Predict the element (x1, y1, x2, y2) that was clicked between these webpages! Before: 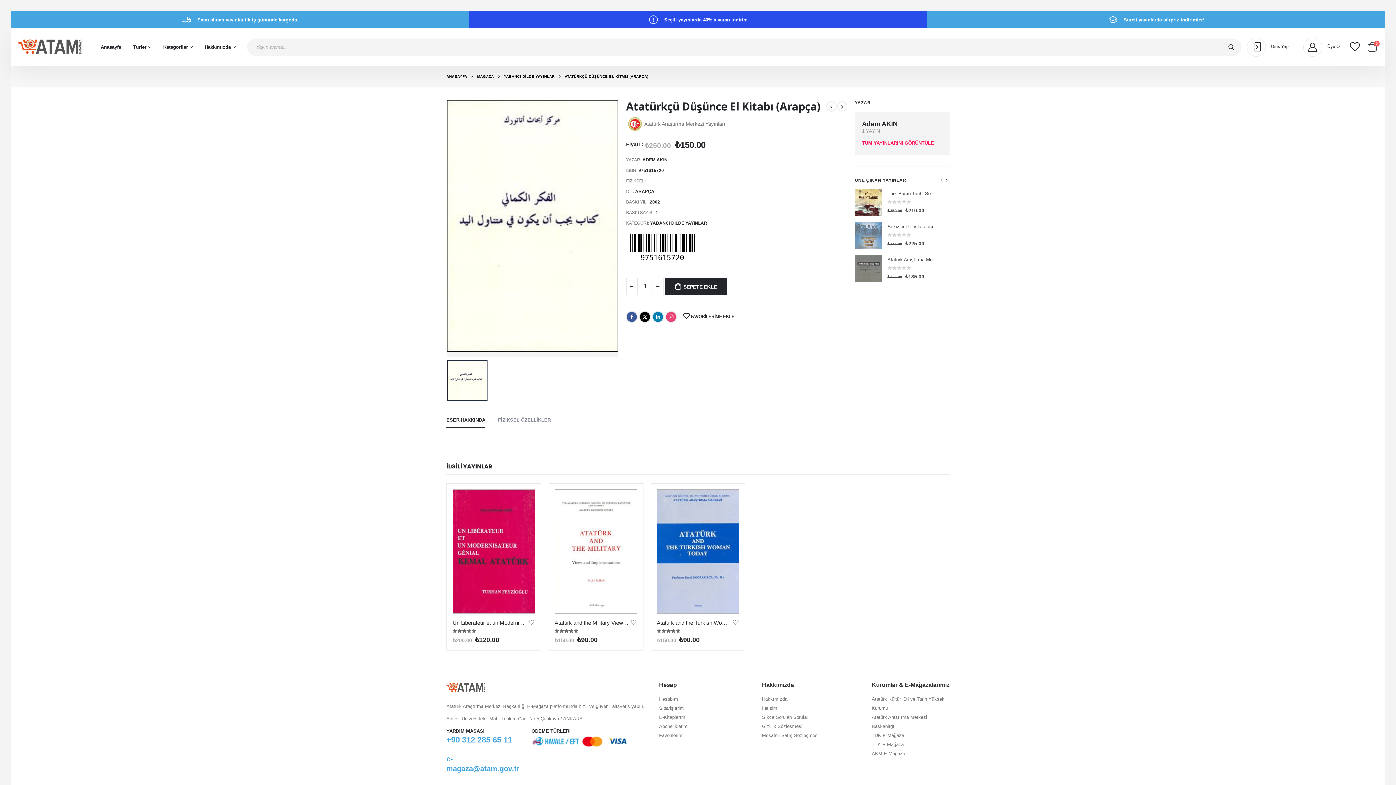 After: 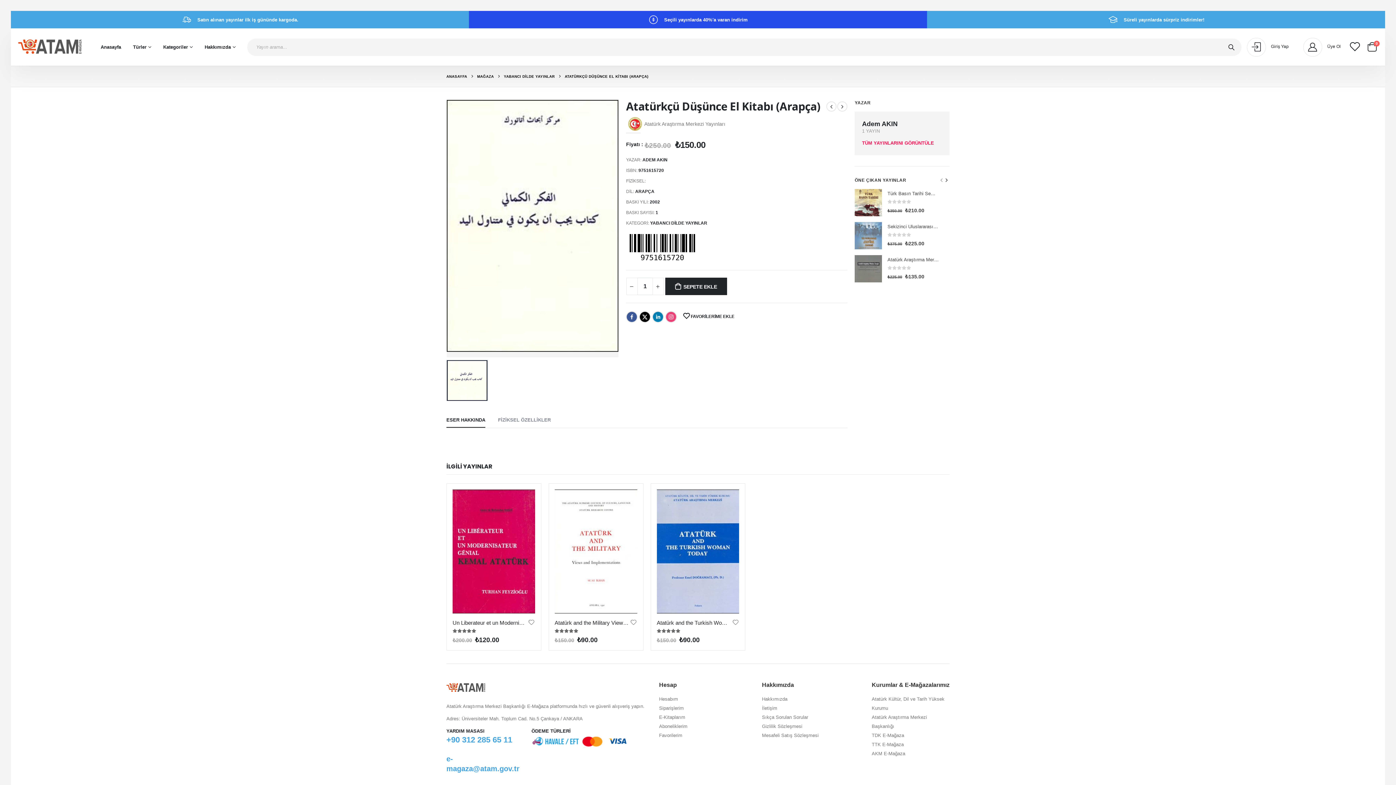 Action: label: ESER HAKKINDA bbox: (446, 413, 485, 428)